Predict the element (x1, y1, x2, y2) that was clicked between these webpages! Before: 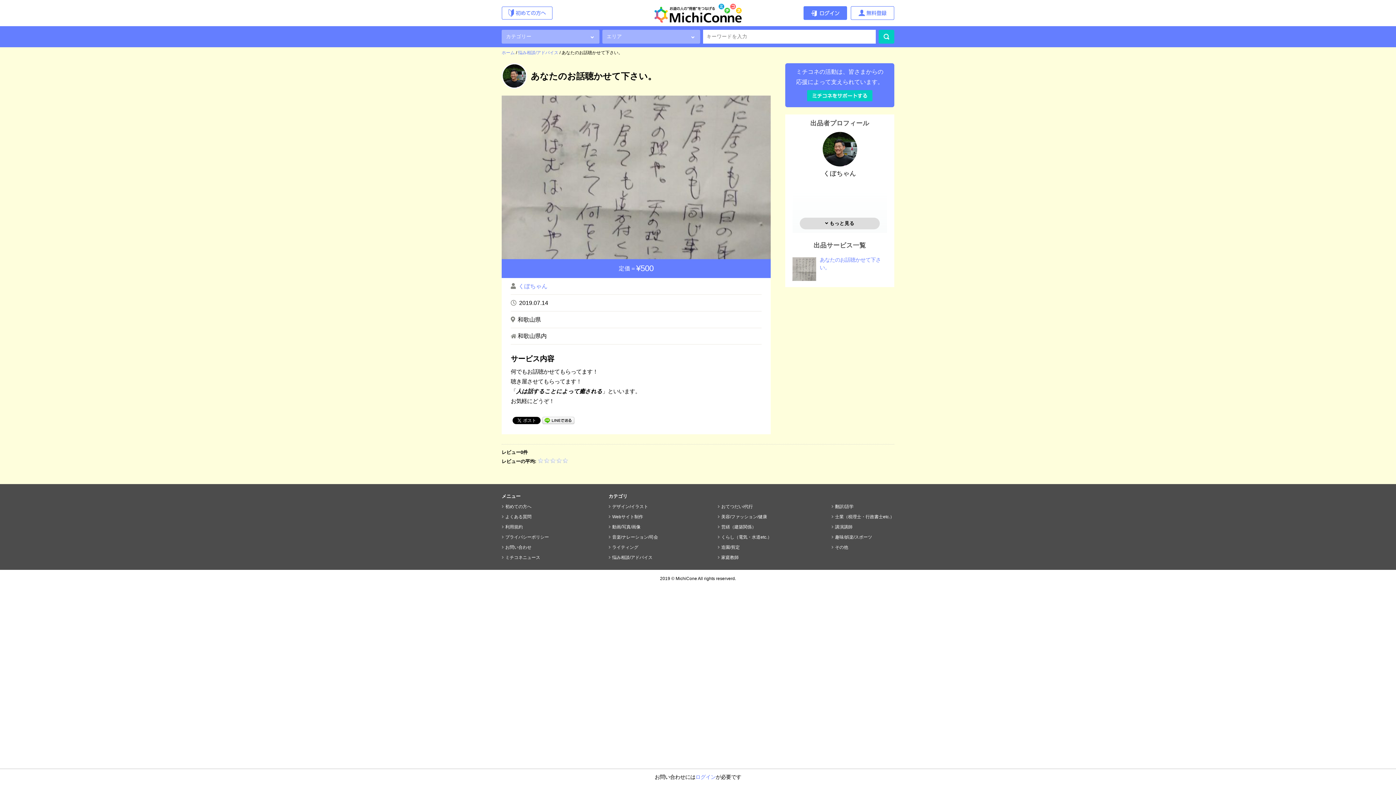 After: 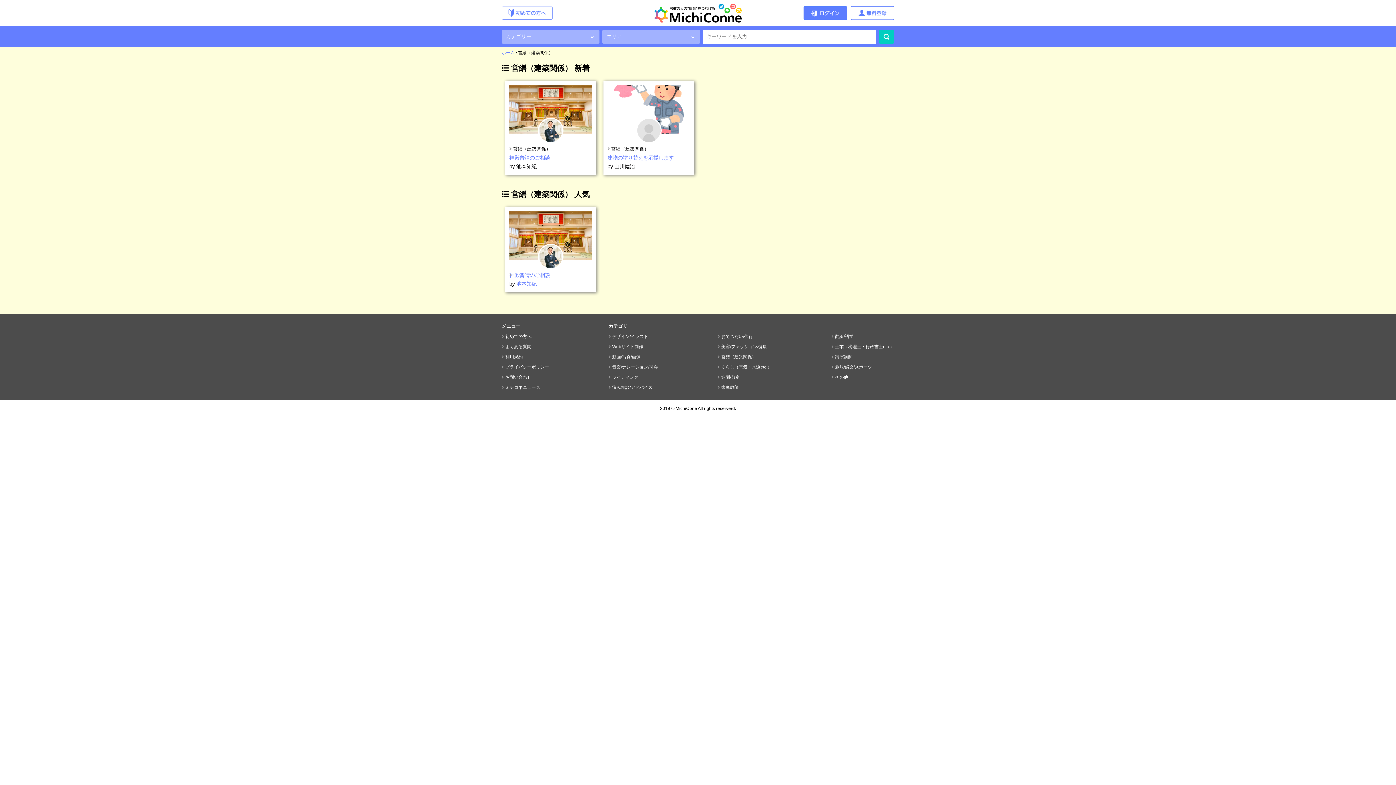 Action: label: 営繕（建築関係） bbox: (721, 524, 756, 529)